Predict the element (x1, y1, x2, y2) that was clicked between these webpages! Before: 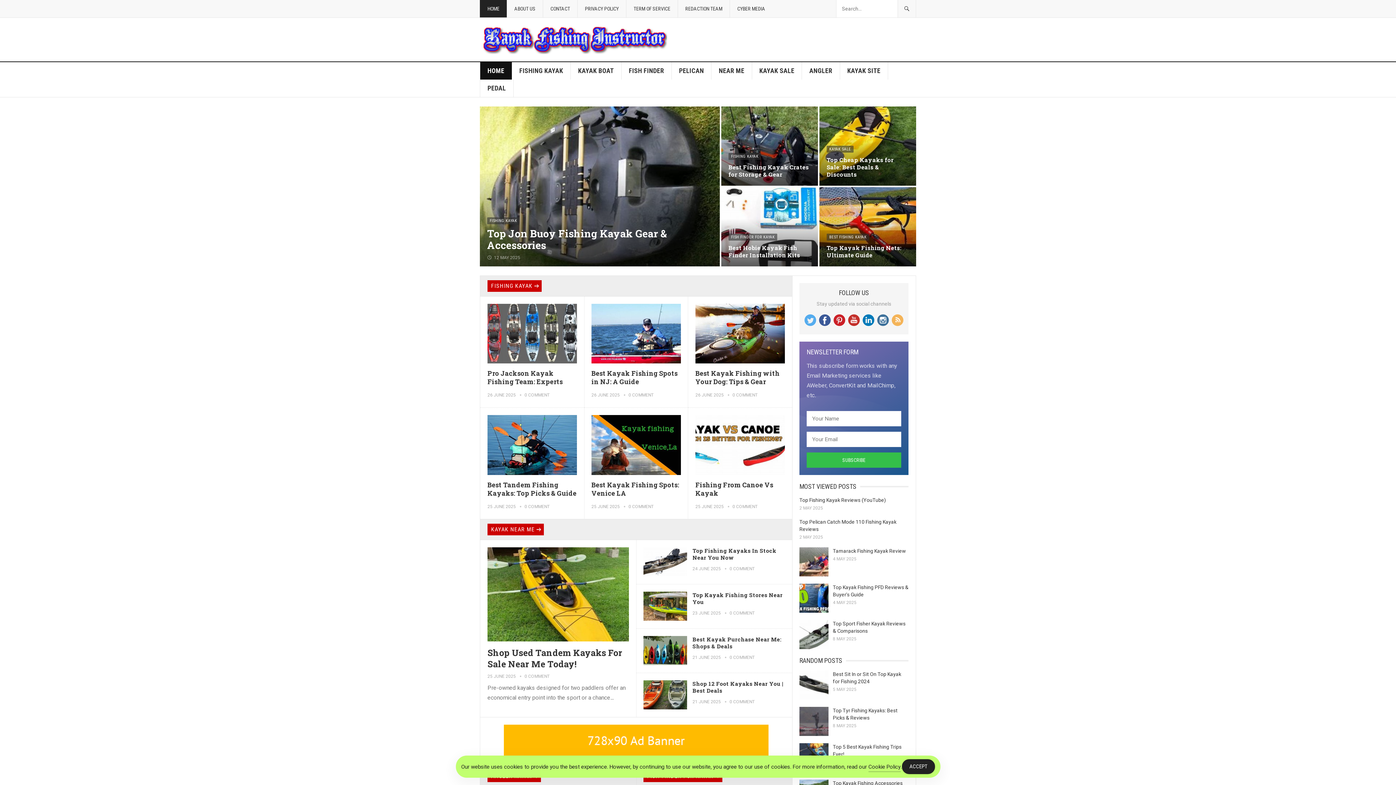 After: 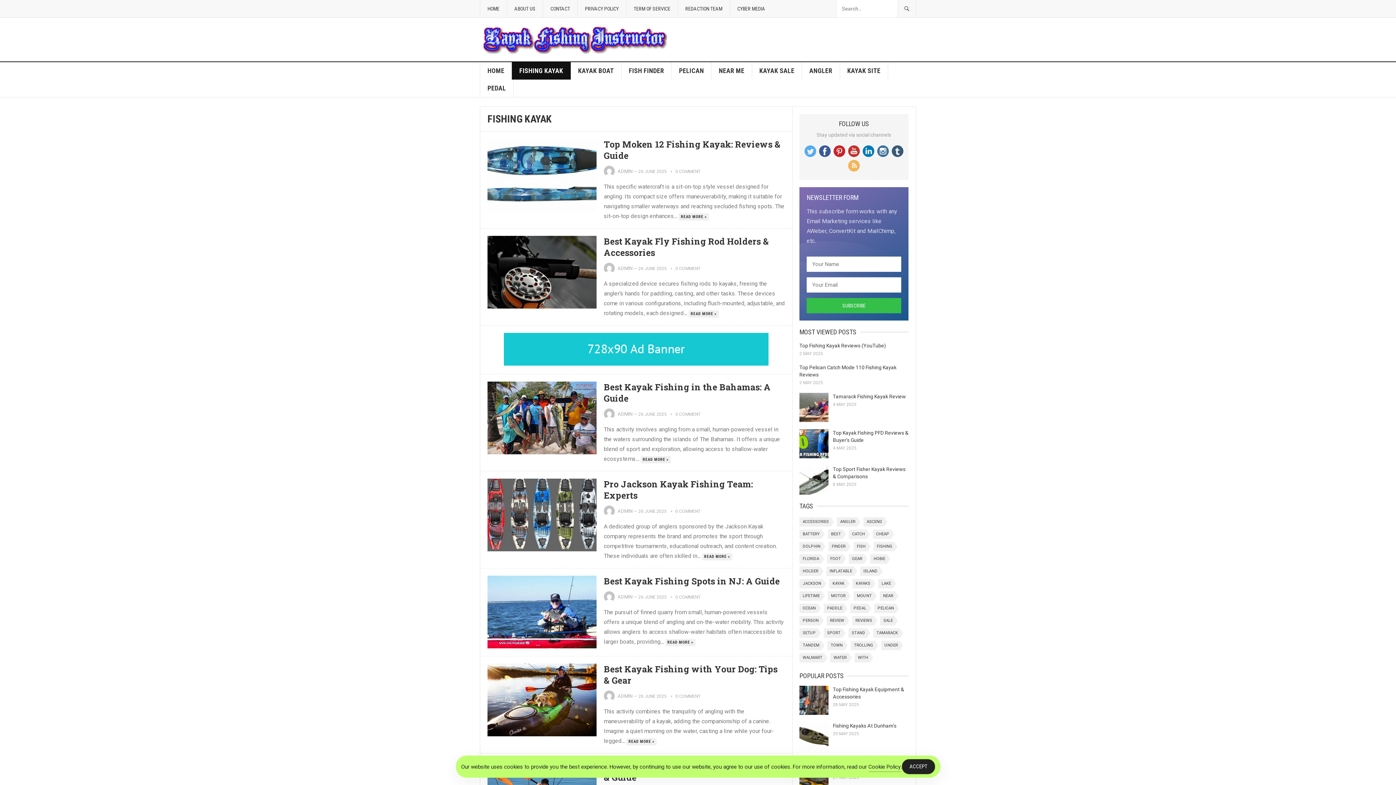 Action: label: FISHING KAYAK bbox: (728, 153, 761, 160)